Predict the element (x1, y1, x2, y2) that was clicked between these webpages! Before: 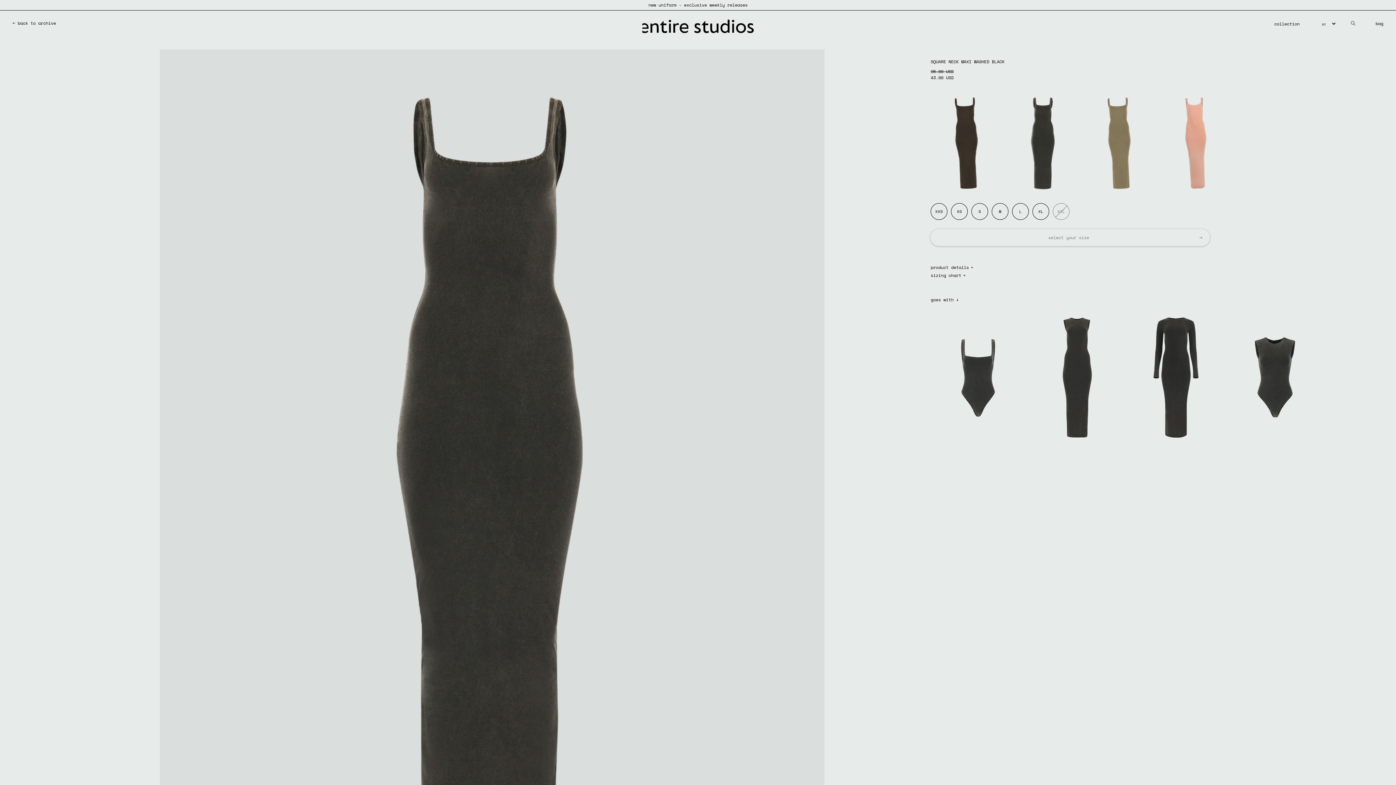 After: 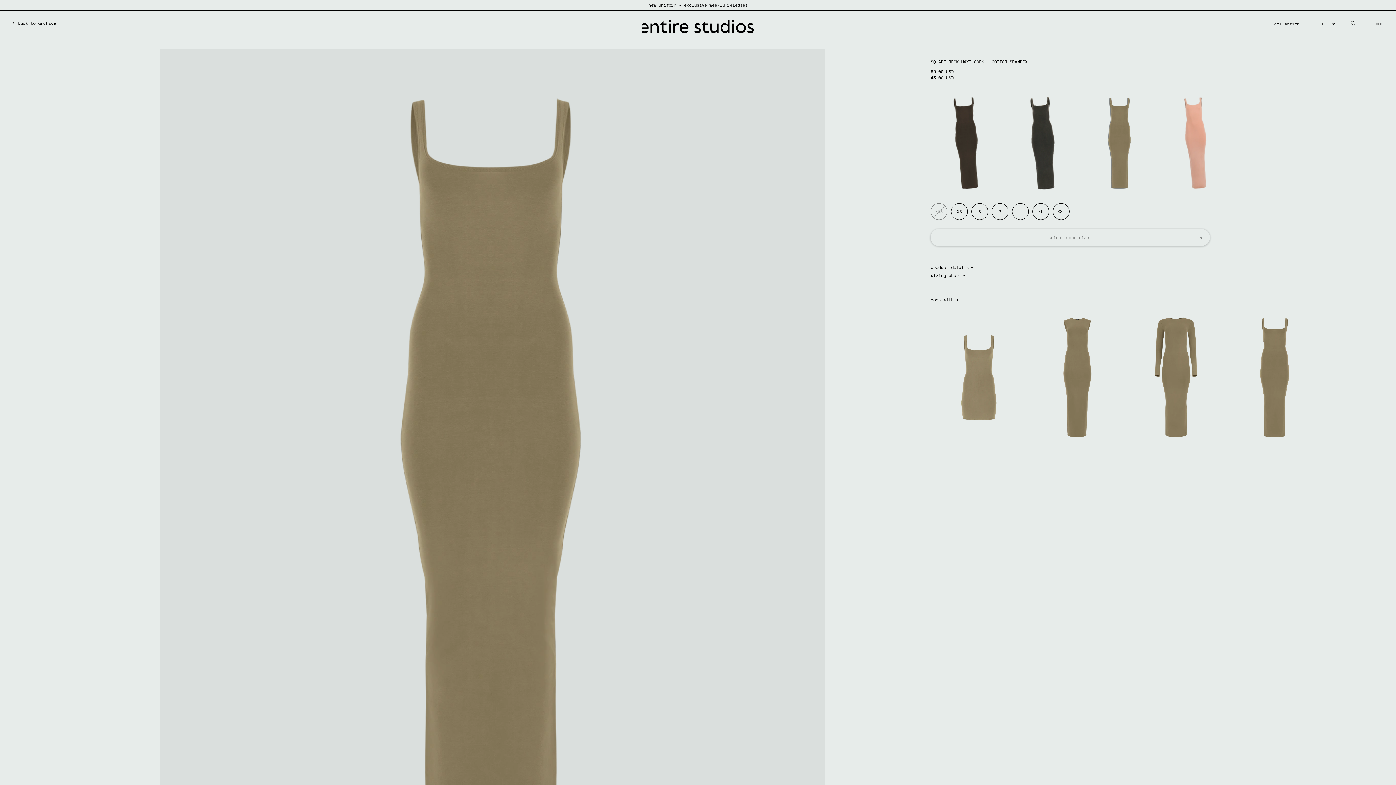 Action: bbox: (1083, 91, 1156, 196)